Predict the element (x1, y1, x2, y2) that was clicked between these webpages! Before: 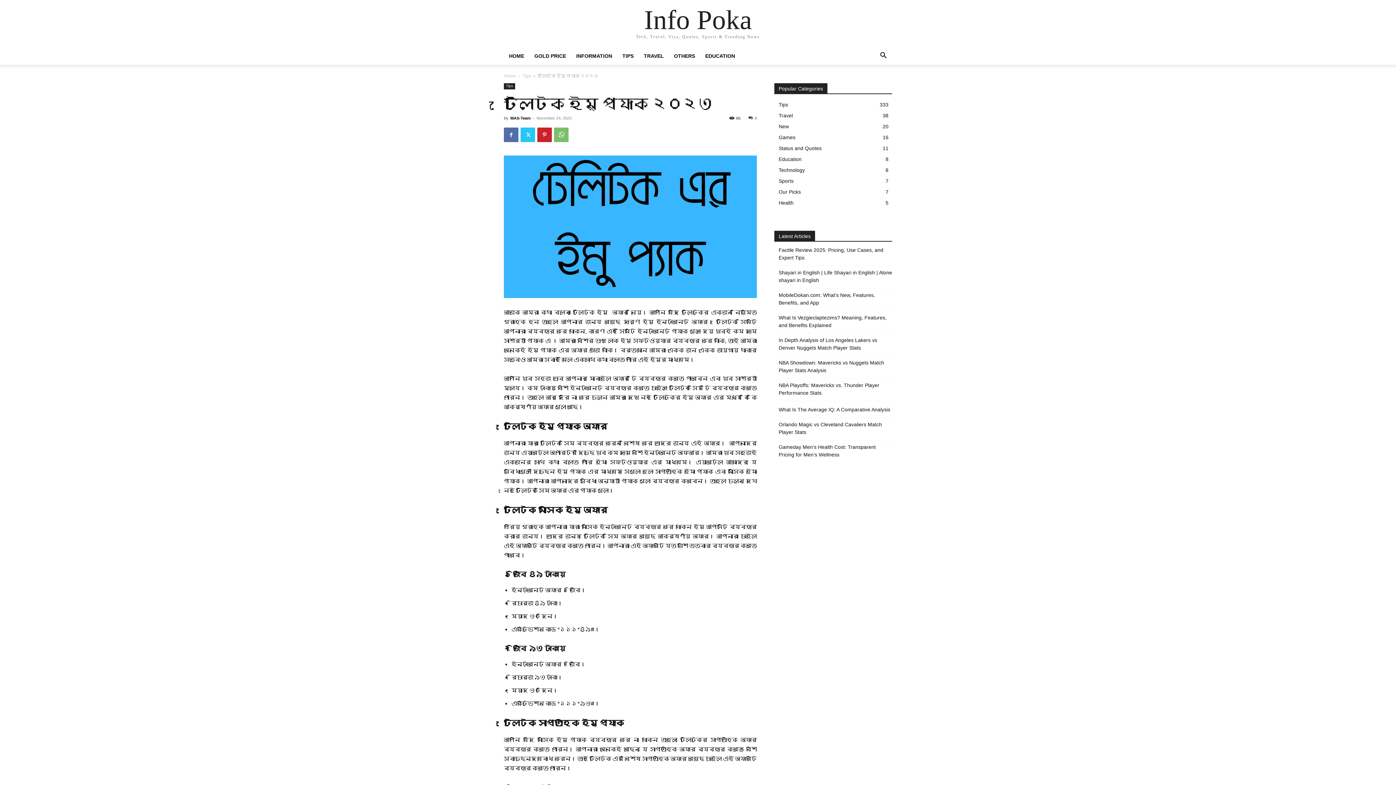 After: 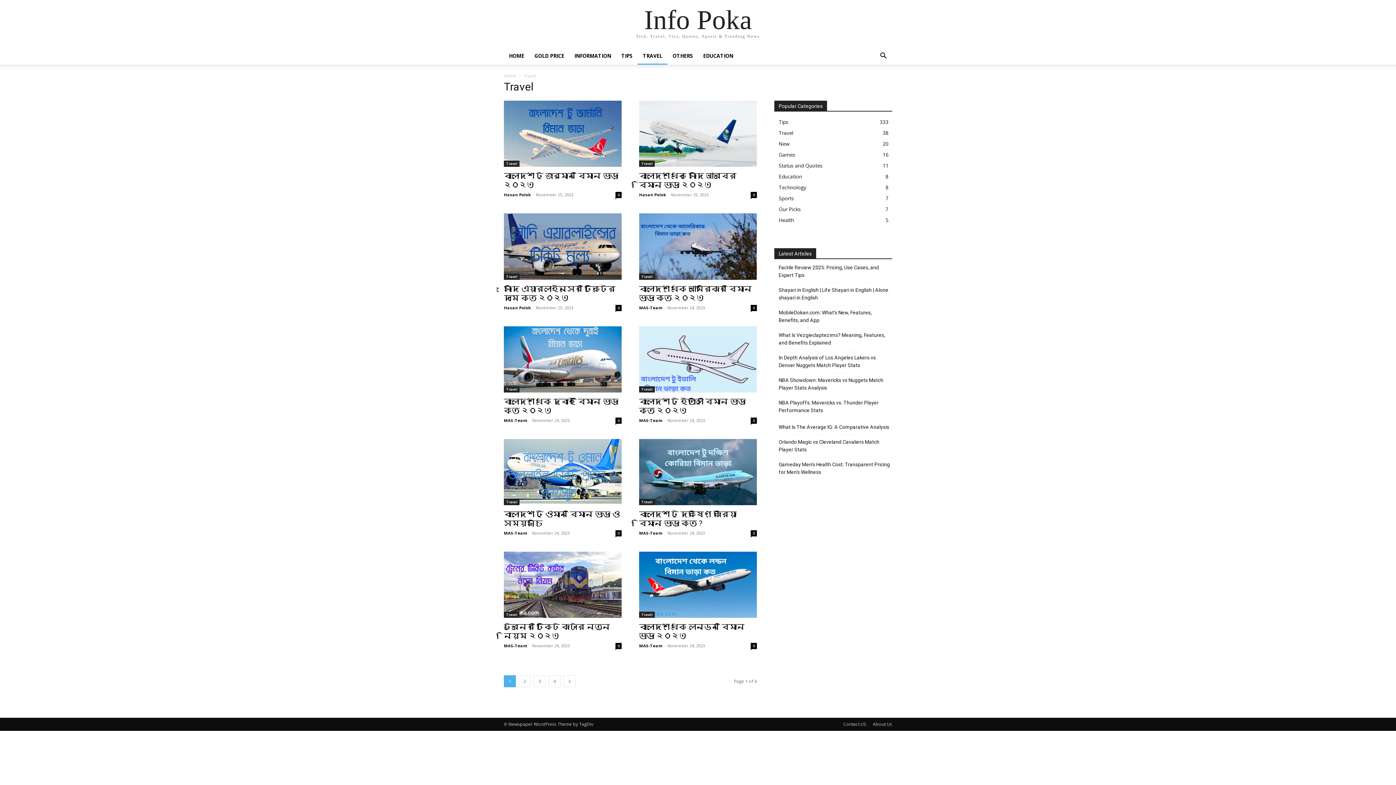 Action: label: Travel
38 bbox: (778, 112, 793, 118)